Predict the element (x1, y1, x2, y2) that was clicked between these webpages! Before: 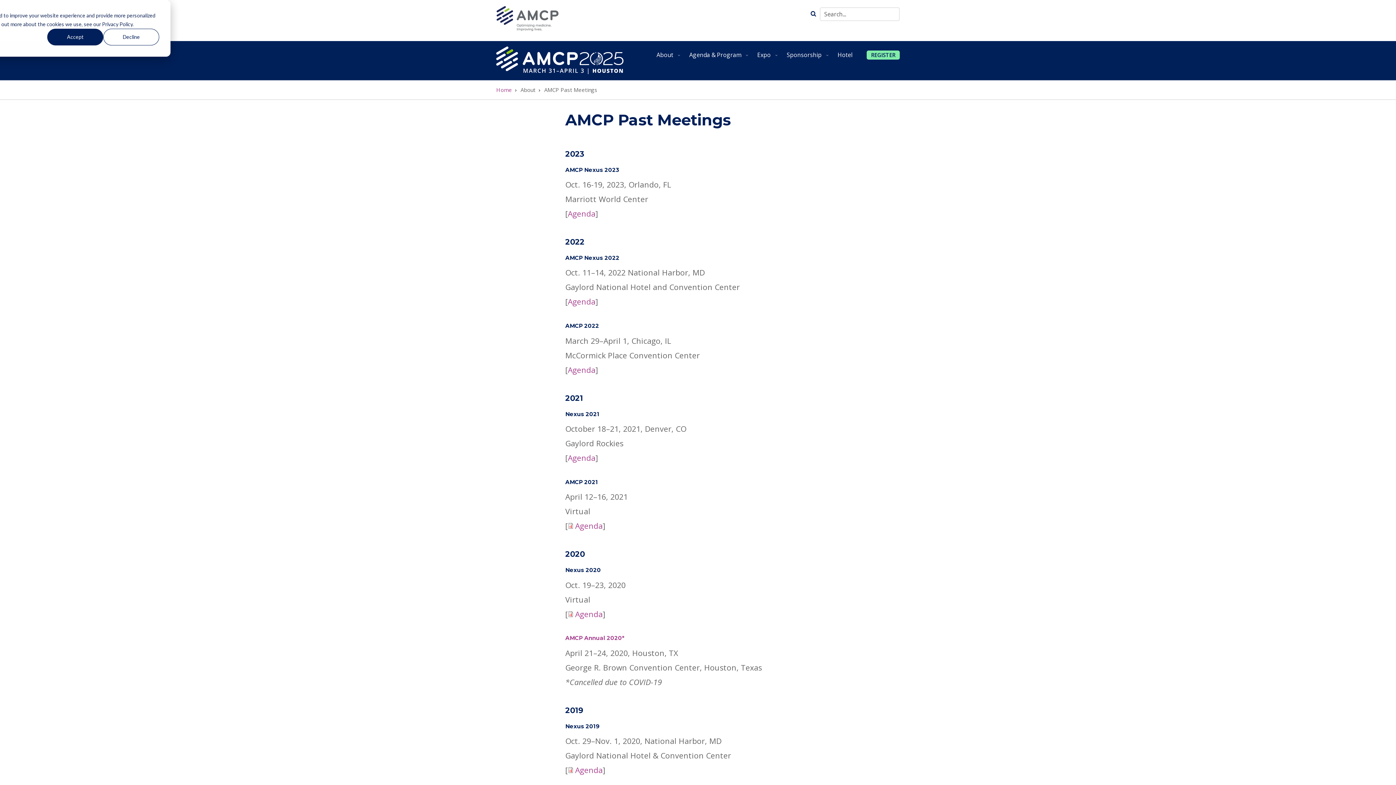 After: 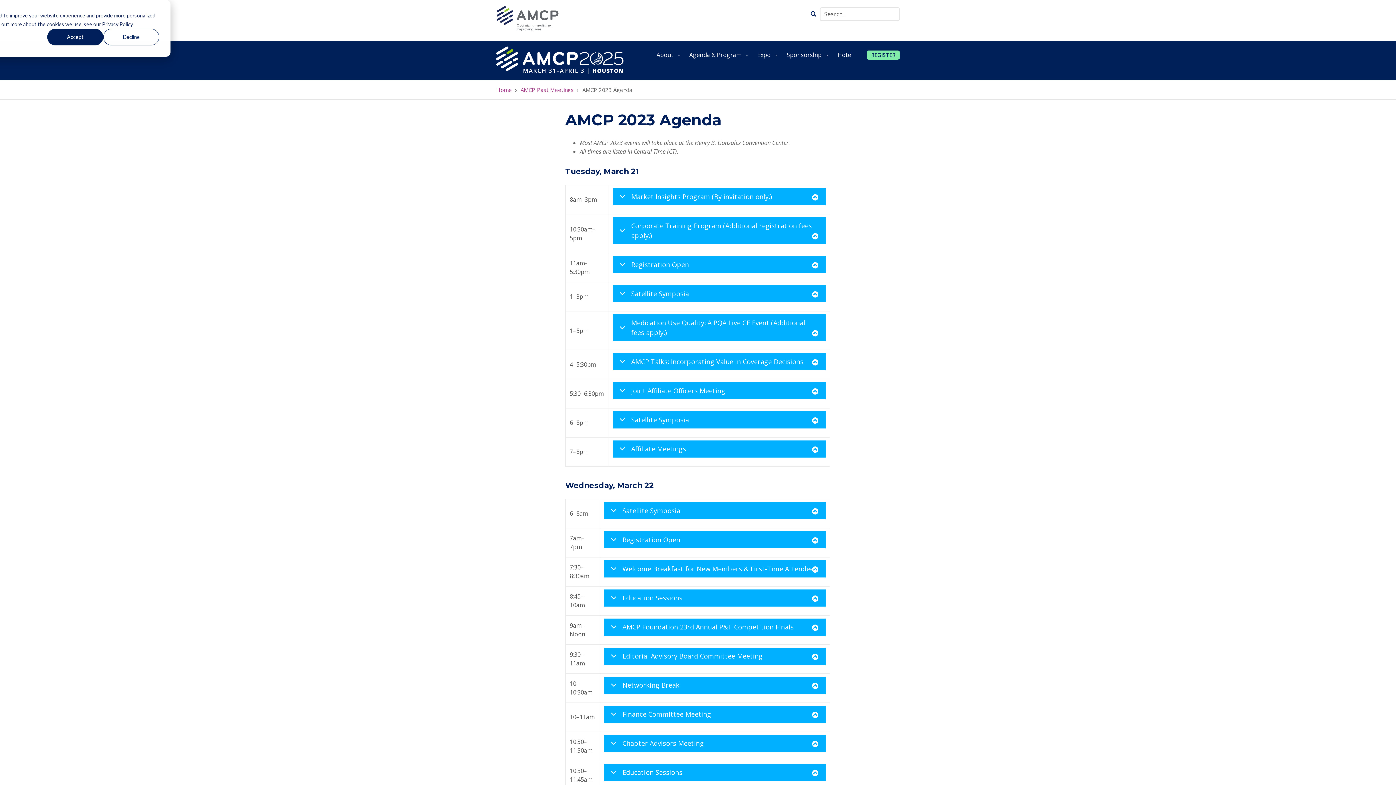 Action: bbox: (568, 208, 595, 218) label: Agenda